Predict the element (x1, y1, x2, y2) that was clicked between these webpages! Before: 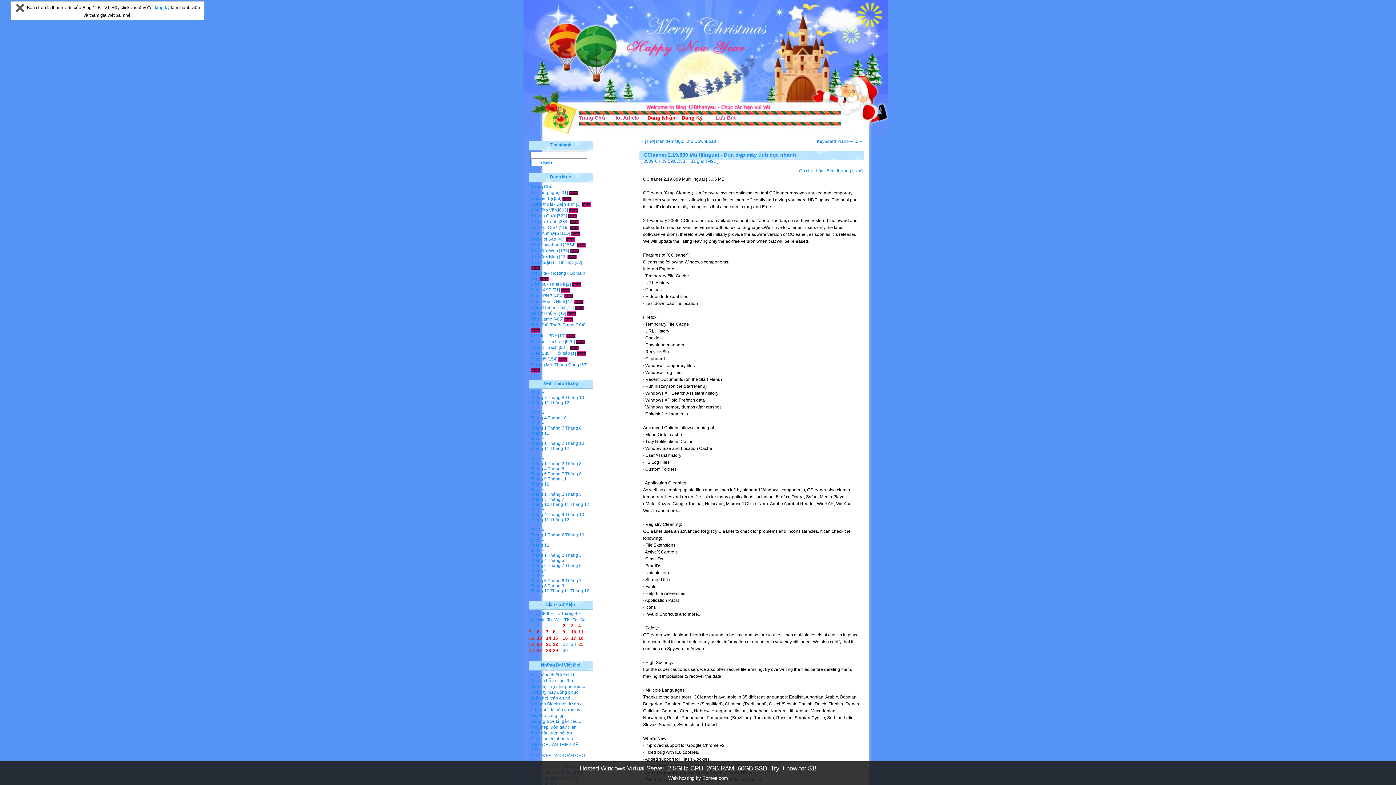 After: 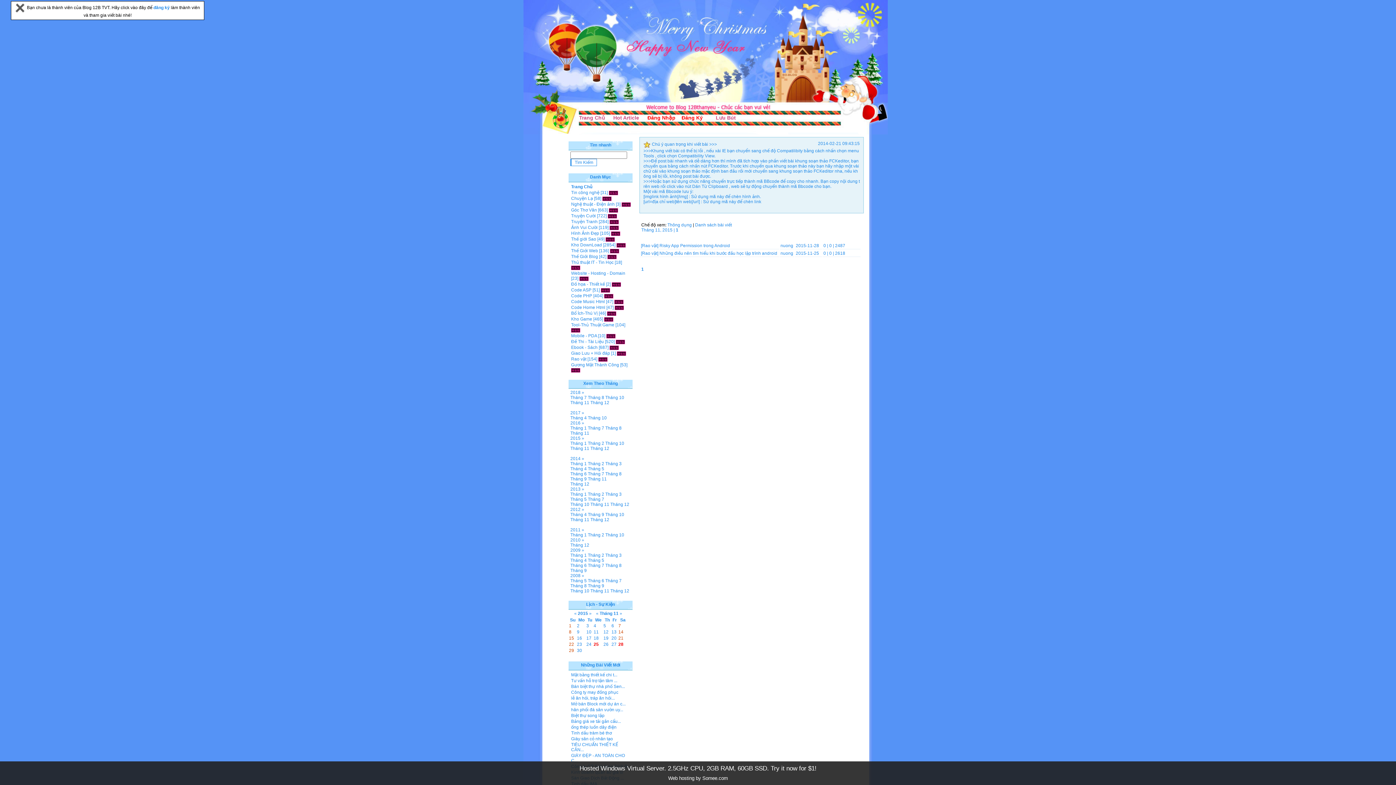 Action: bbox: (530, 446, 549, 451) label: Tháng 11